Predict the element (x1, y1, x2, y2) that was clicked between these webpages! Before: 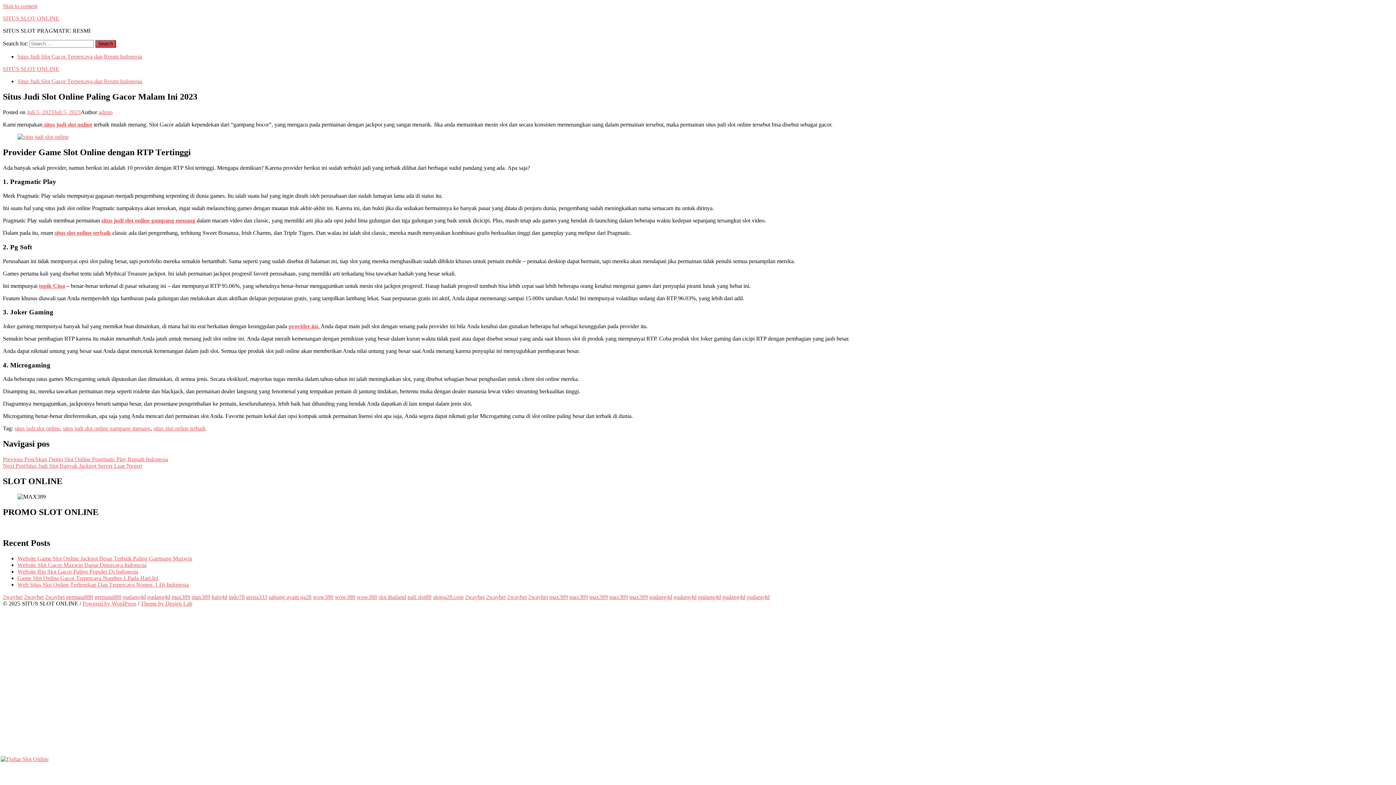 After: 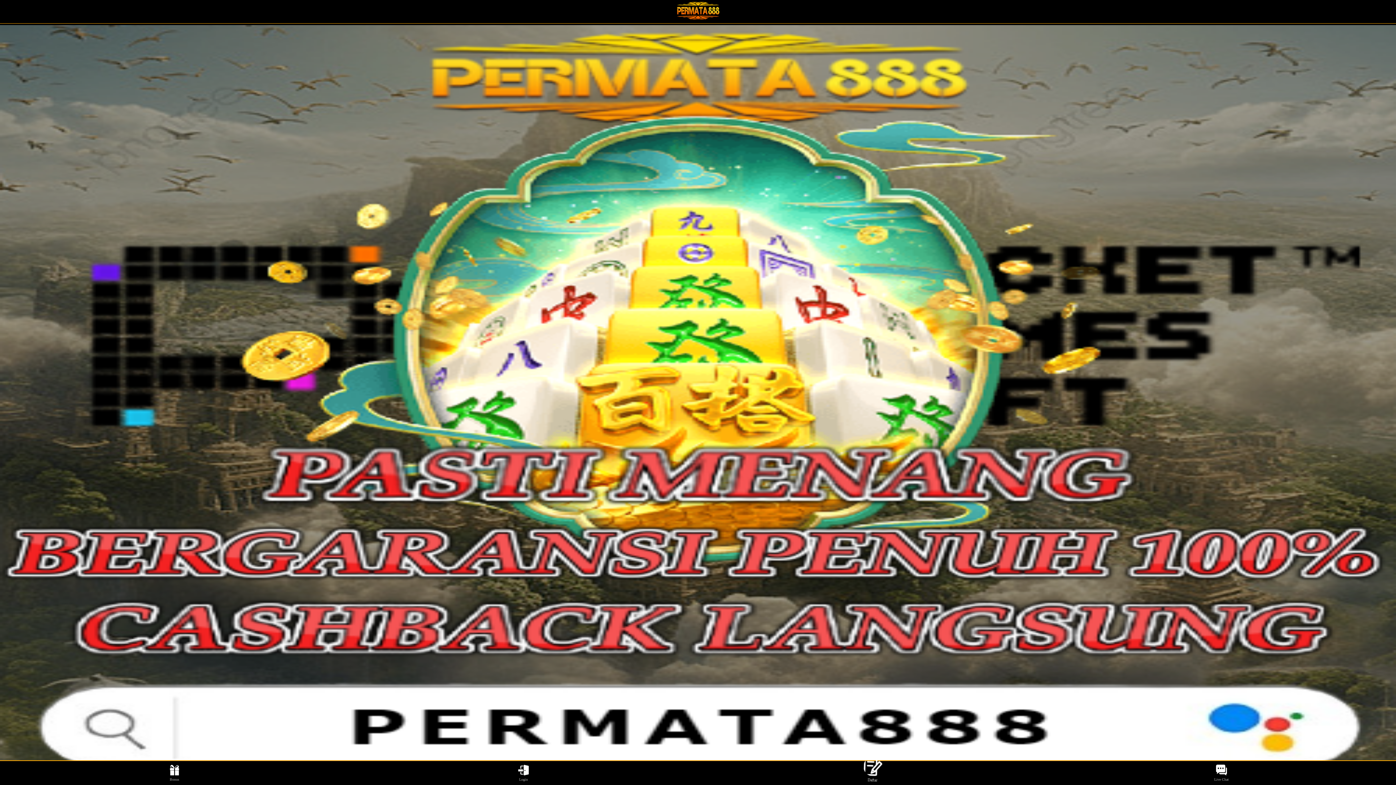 Action: bbox: (66, 594, 93, 600) label: permata888